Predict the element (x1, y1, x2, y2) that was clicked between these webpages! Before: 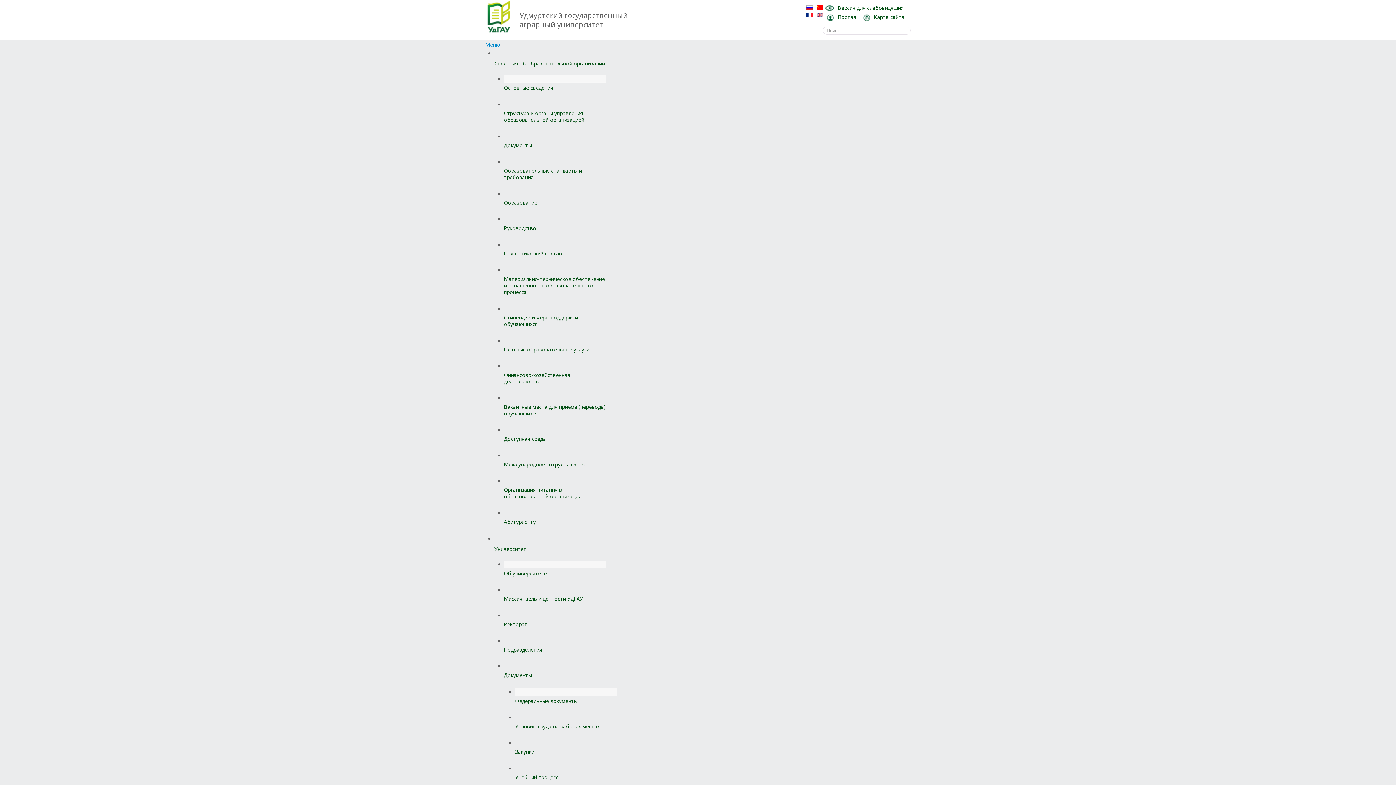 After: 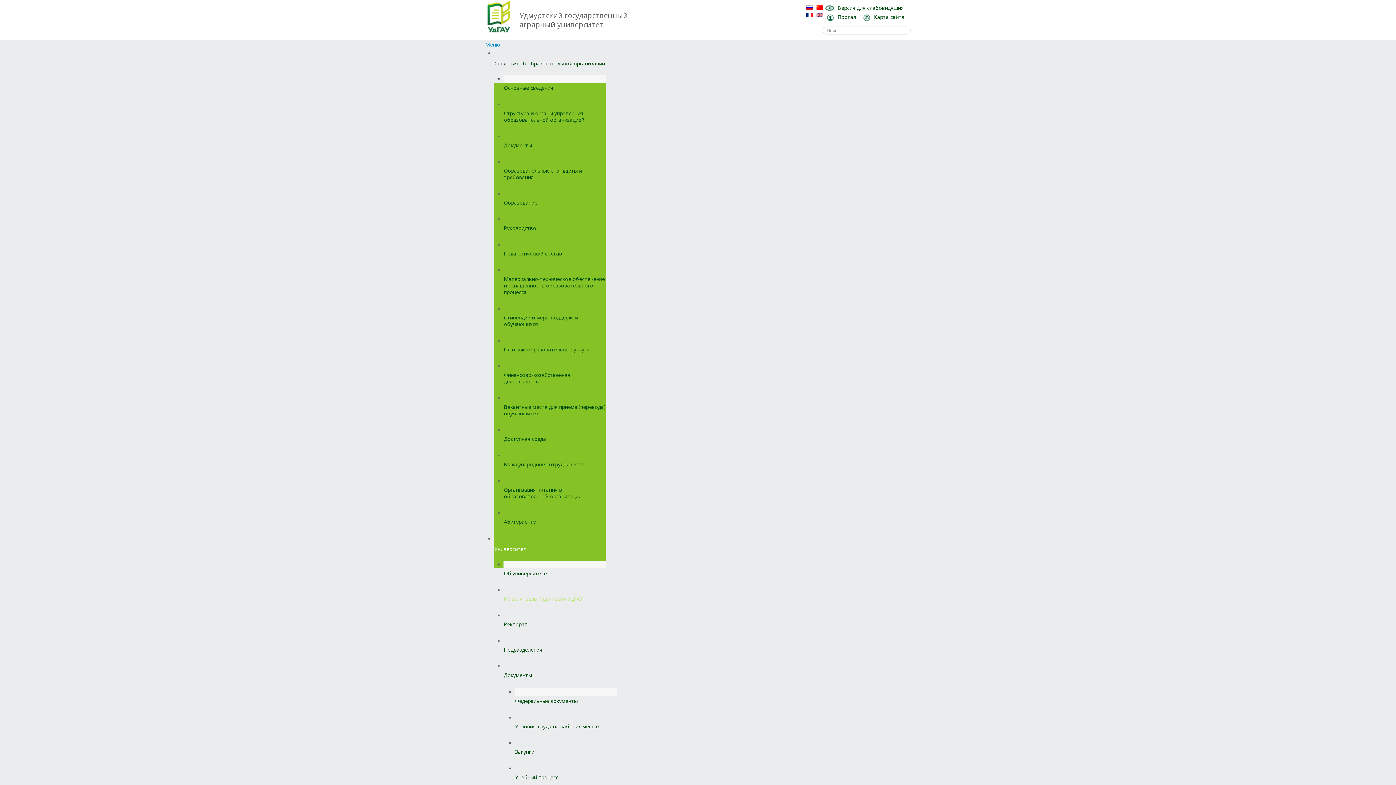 Action: label: Миссия, цель и ценности УдГАУ bbox: (504, 594, 605, 604)